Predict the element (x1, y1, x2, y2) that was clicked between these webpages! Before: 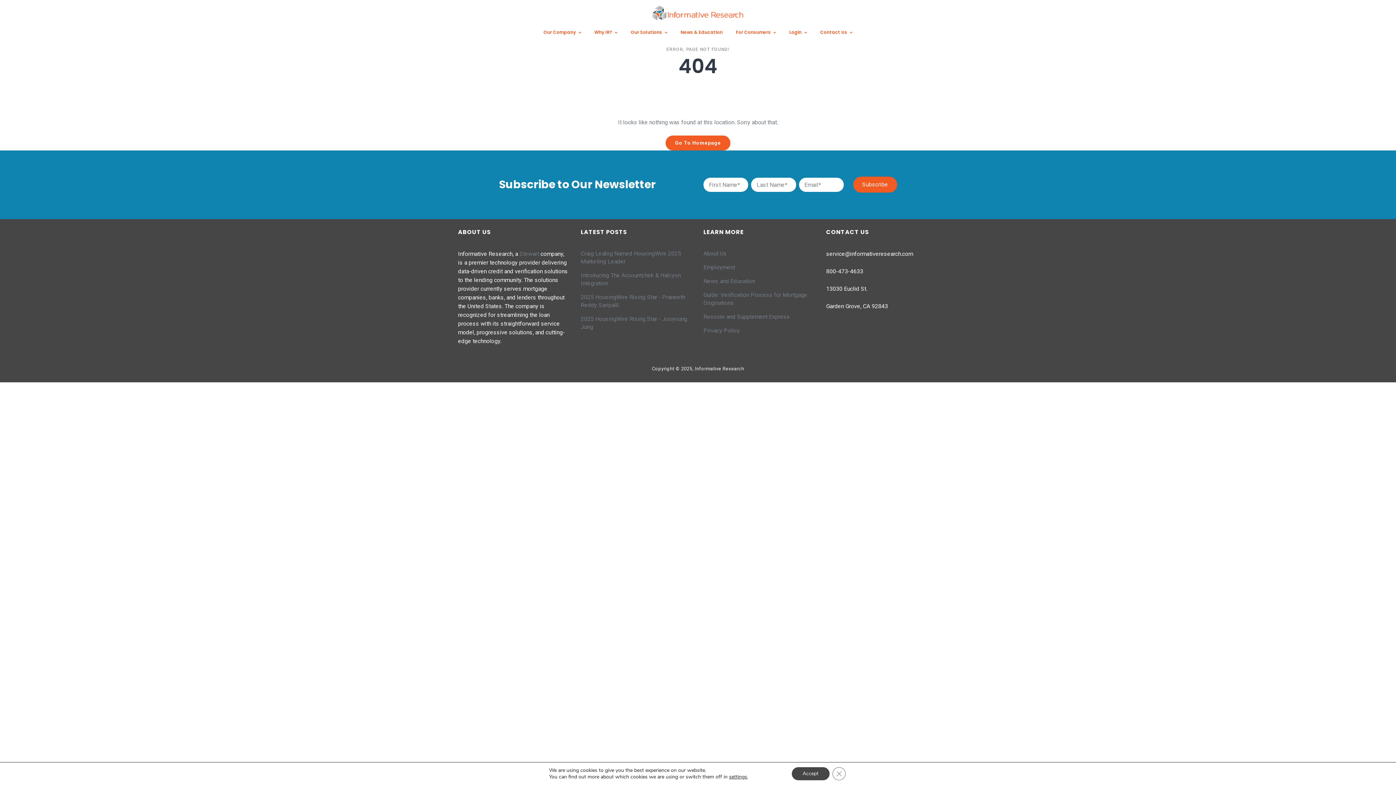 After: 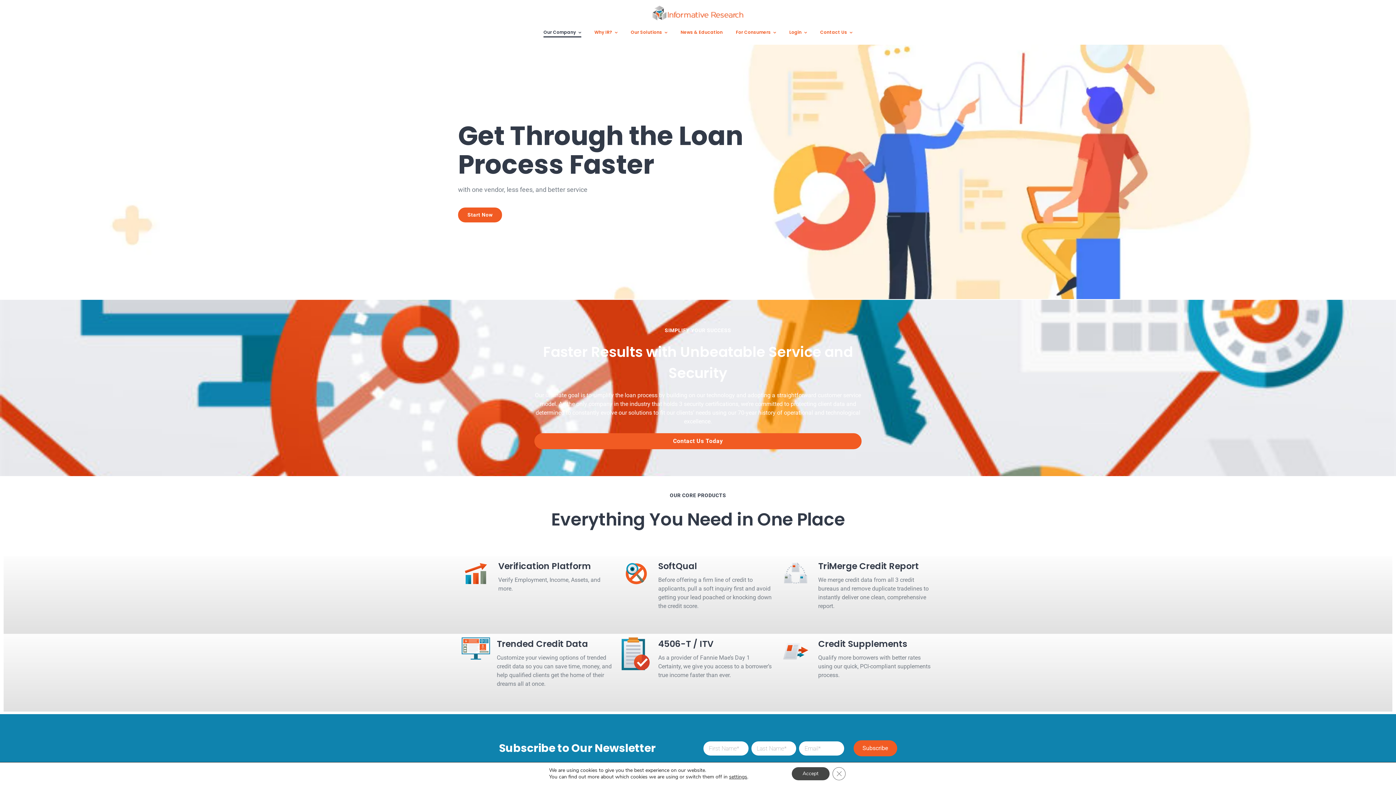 Action: label: Our Company bbox: (543, 20, 581, 44)